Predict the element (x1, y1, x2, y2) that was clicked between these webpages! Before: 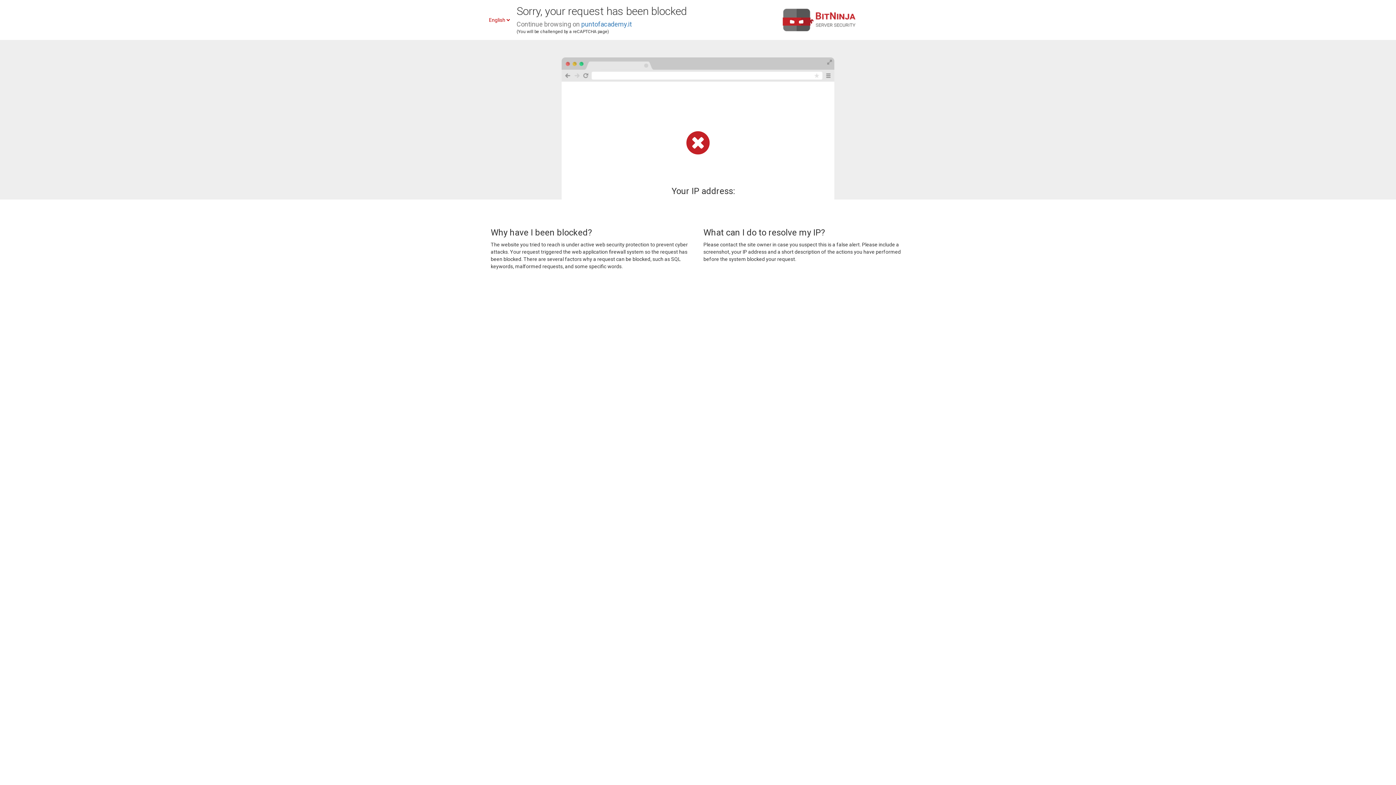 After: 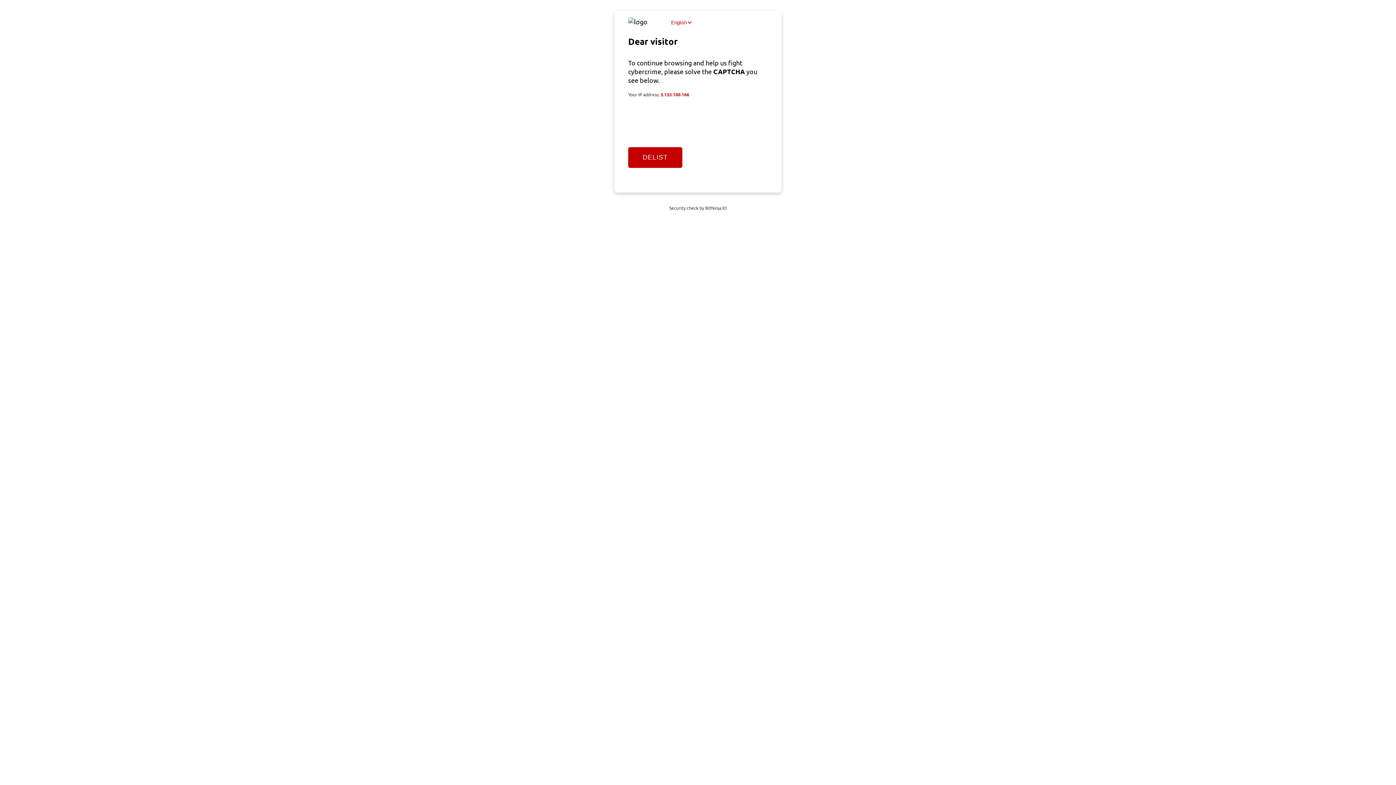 Action: bbox: (581, 20, 632, 28) label: puntofacademy.it